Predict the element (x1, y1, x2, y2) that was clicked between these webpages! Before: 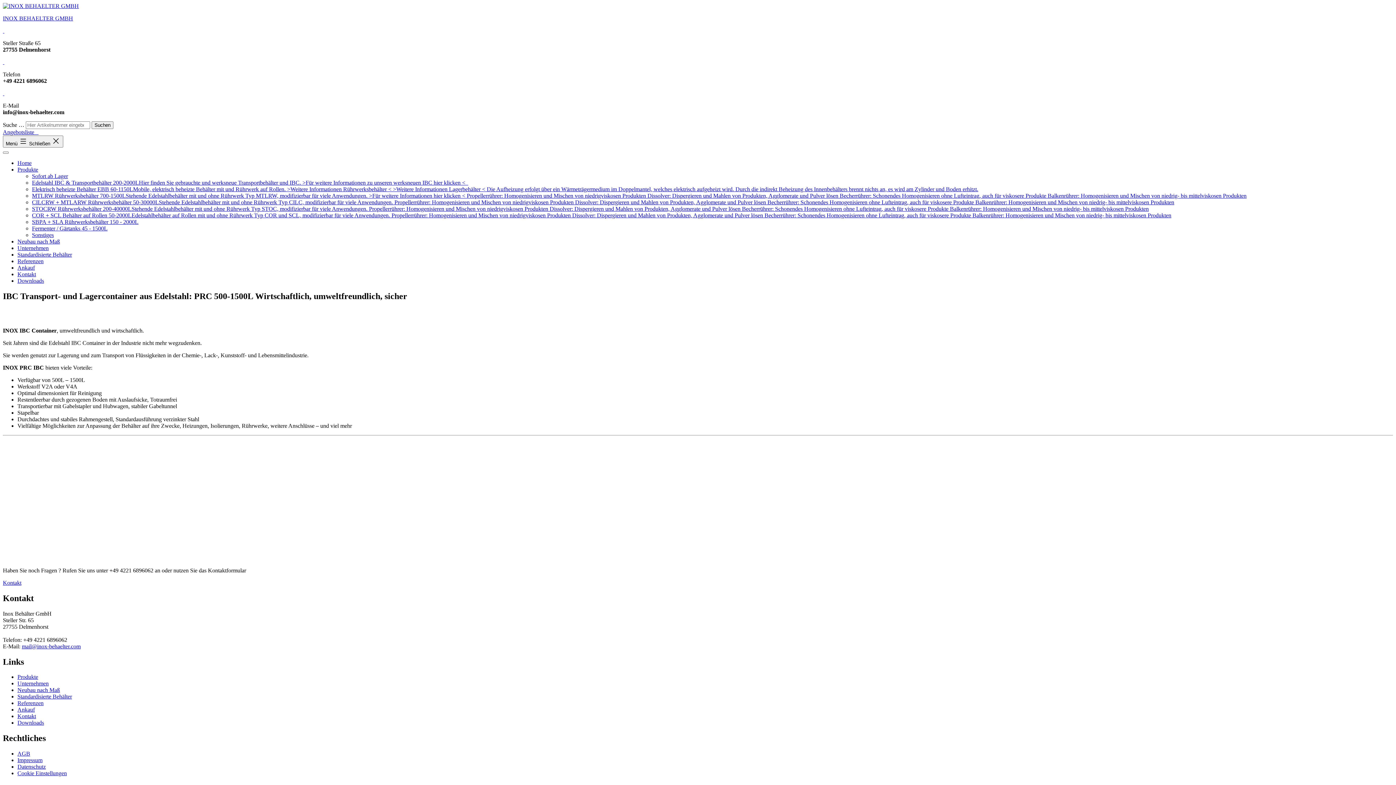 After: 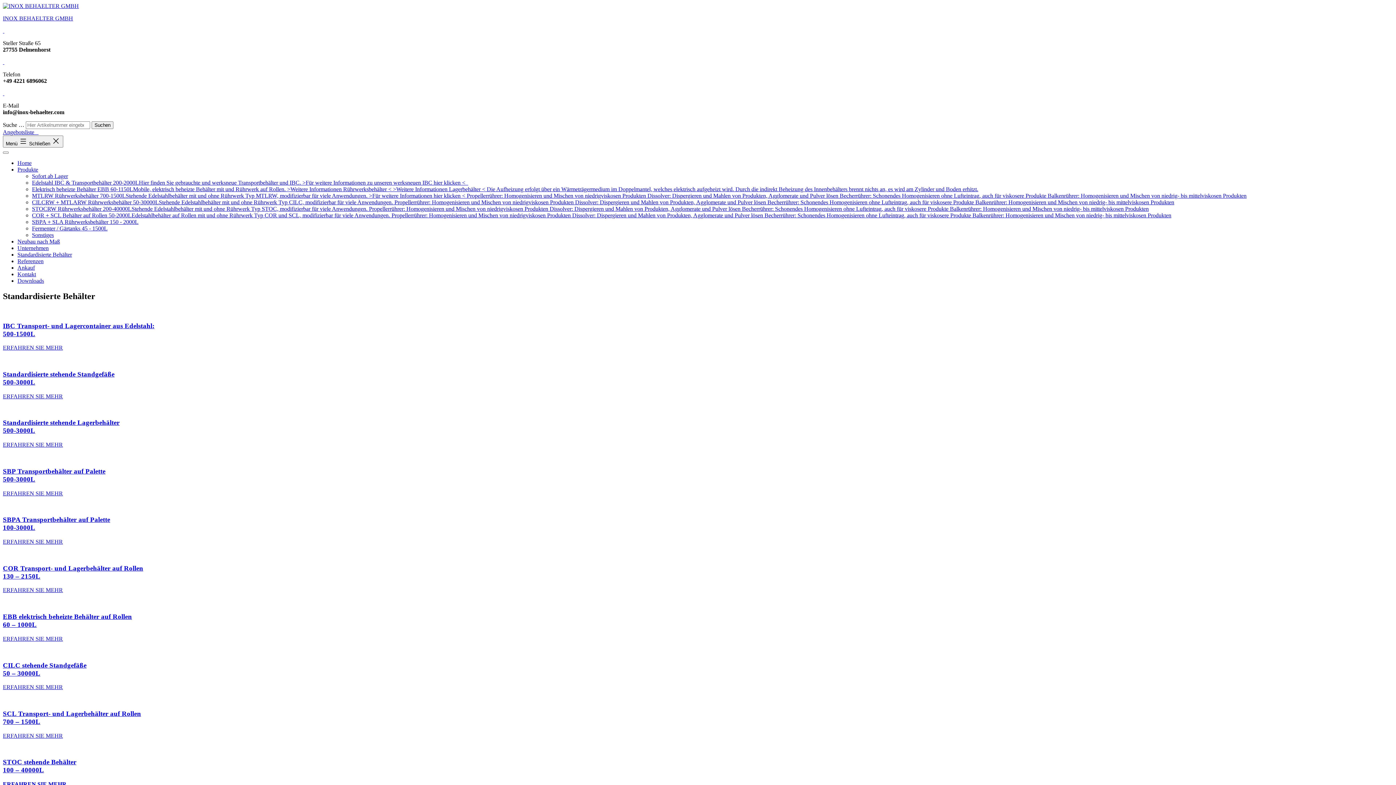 Action: bbox: (17, 251, 72, 257) label: Standardisierte Behälter